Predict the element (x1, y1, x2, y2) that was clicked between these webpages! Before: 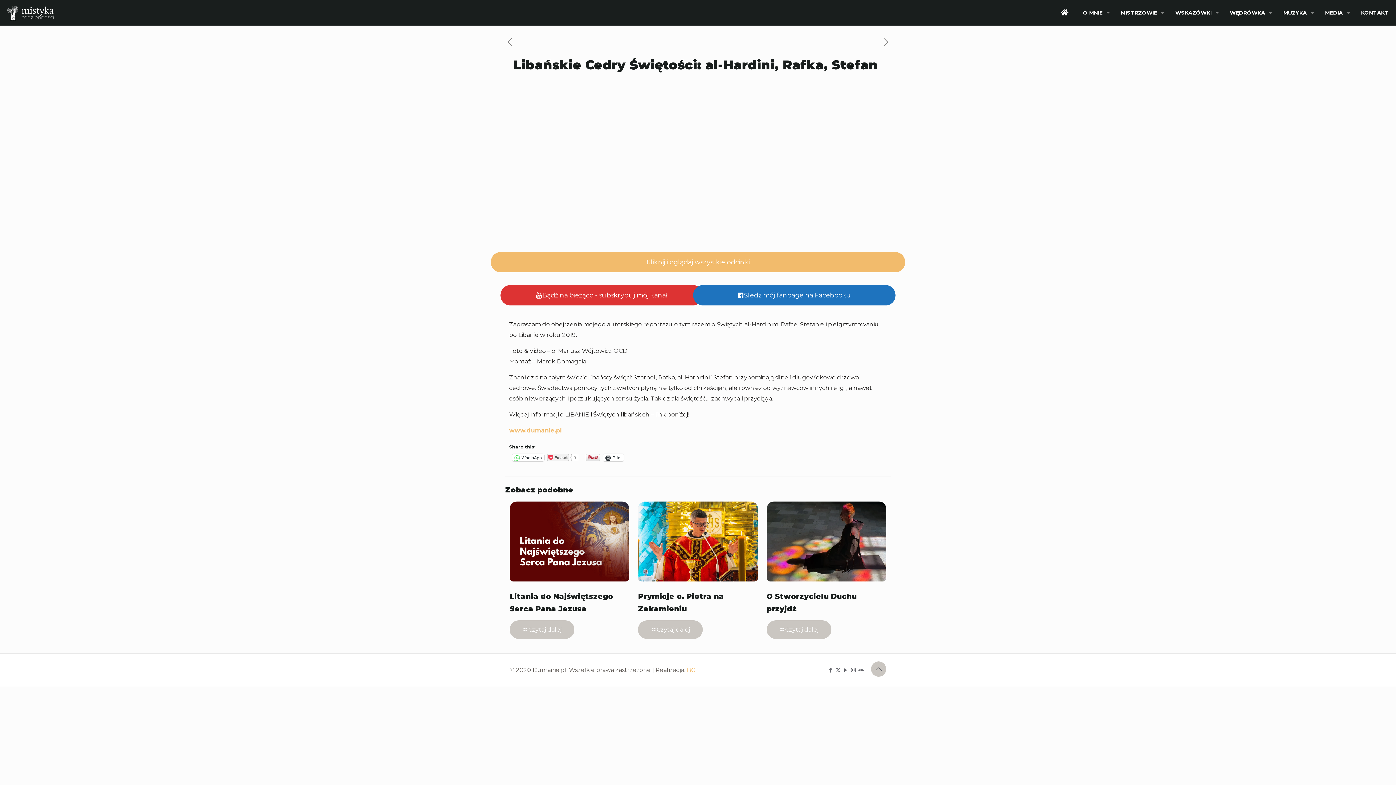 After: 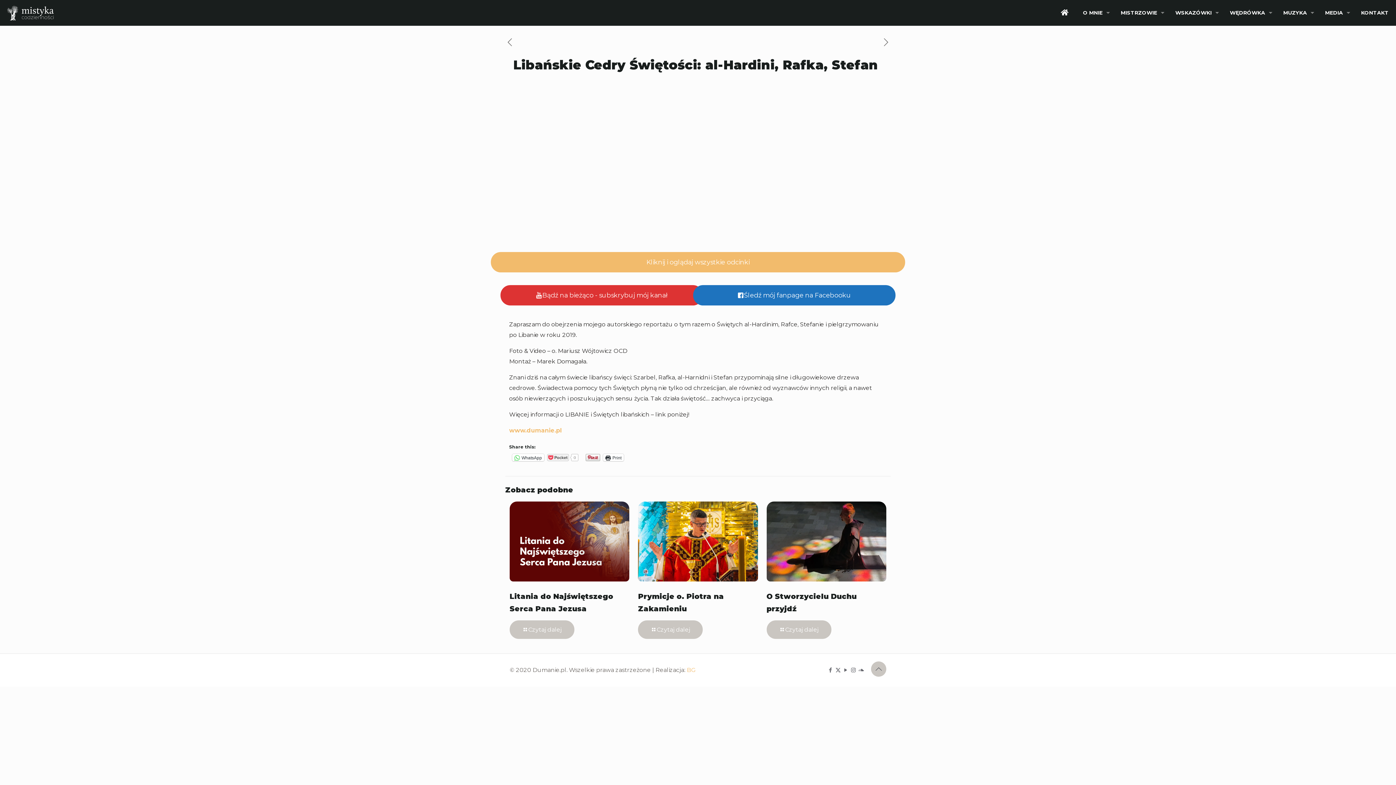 Action: bbox: (693, 285, 895, 305) label: Śledź mój fanpage na Facebooku